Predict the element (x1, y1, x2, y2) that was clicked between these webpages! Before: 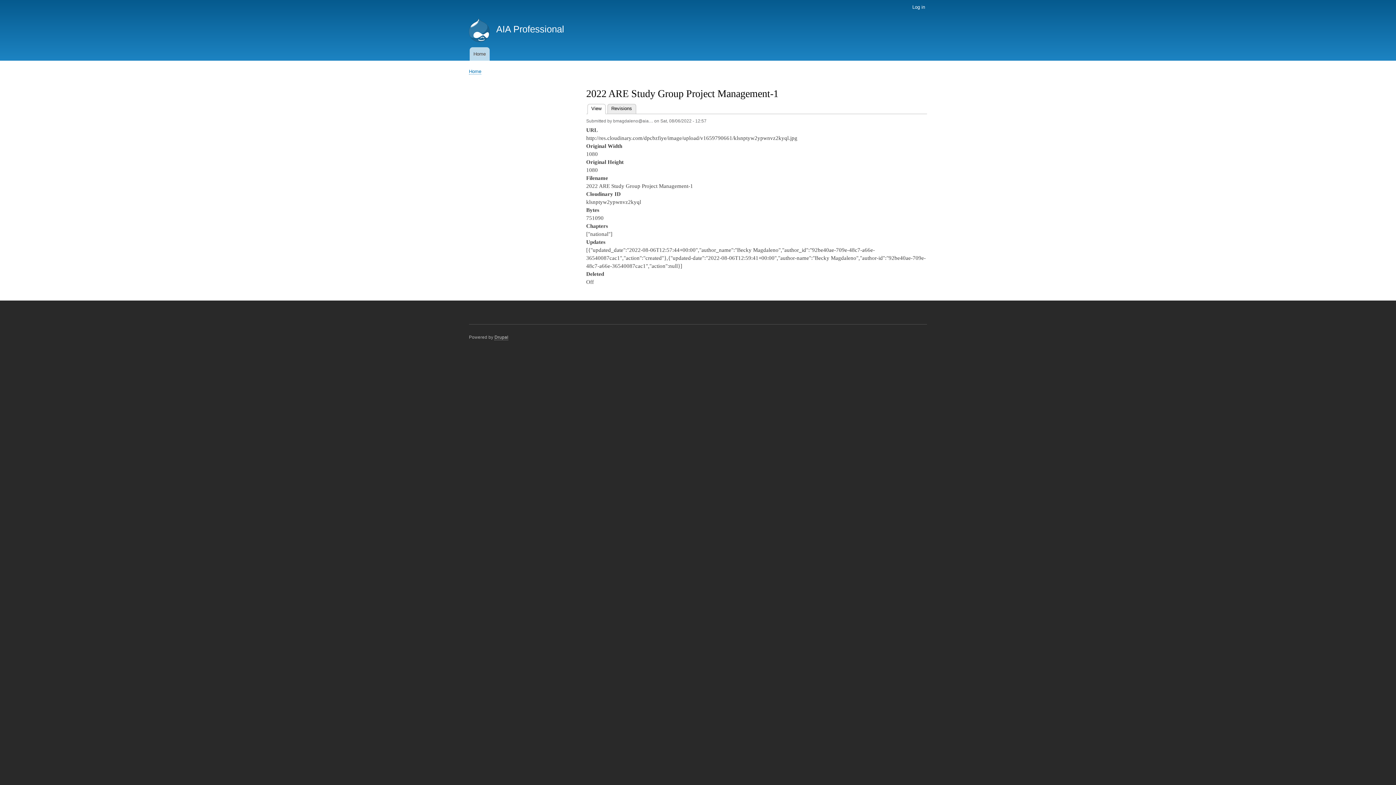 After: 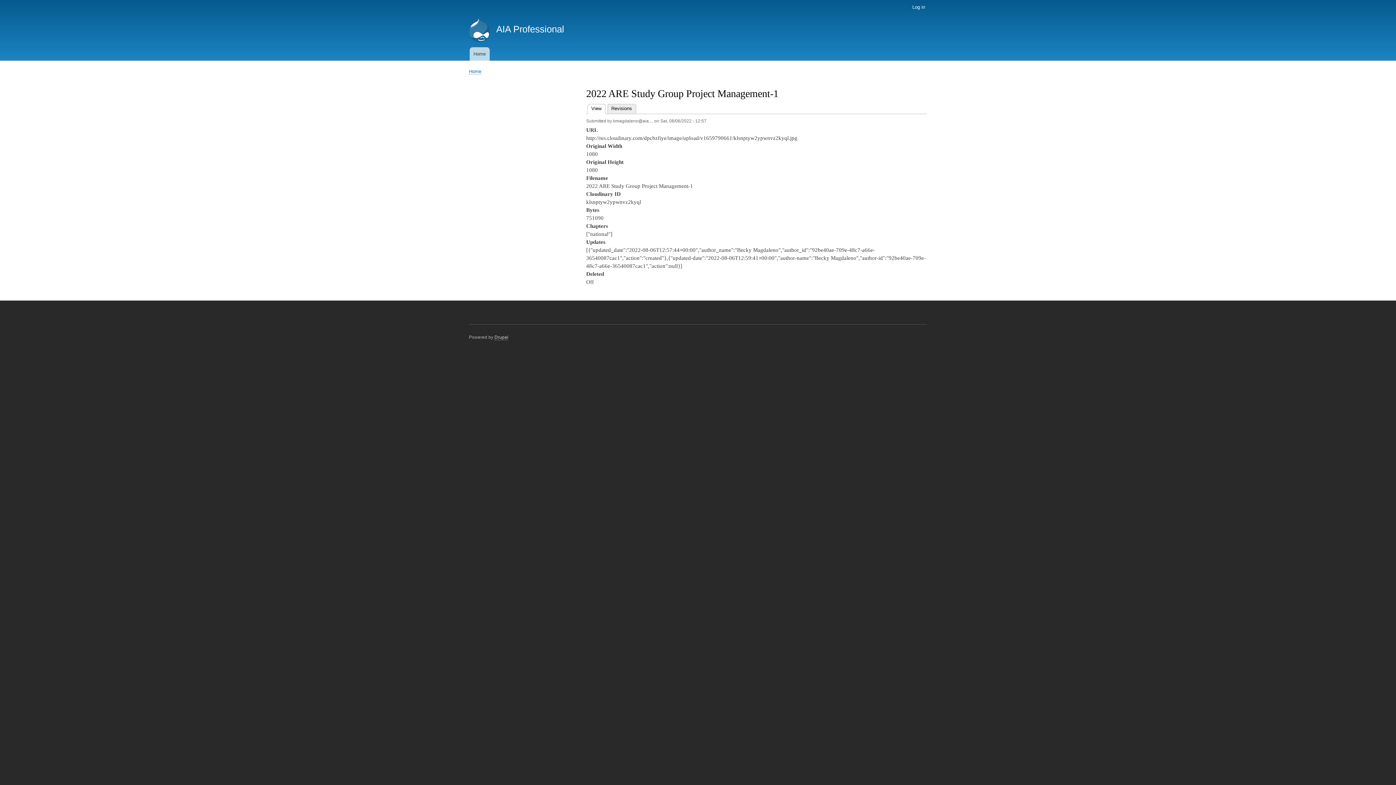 Action: bbox: (587, 103, 605, 114) label: View
(active tab)